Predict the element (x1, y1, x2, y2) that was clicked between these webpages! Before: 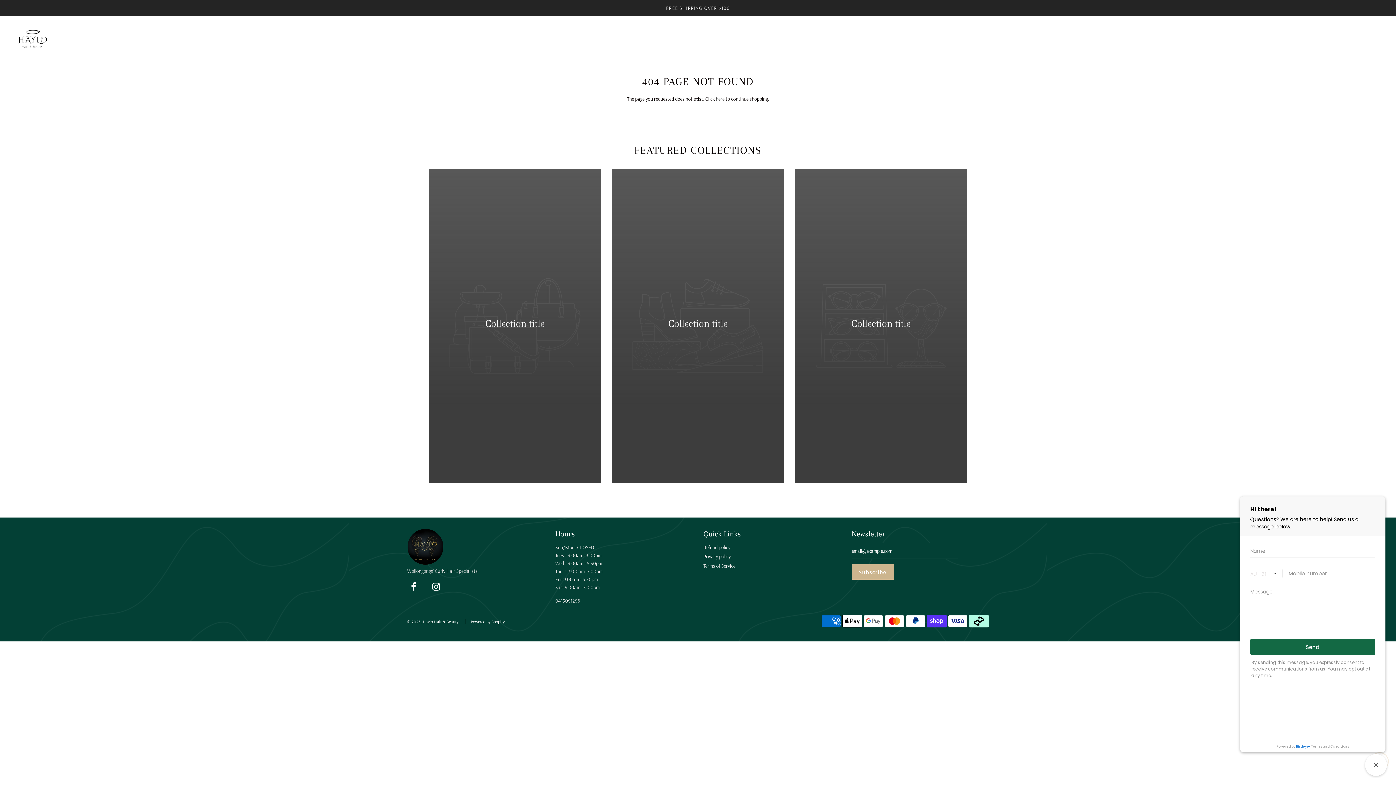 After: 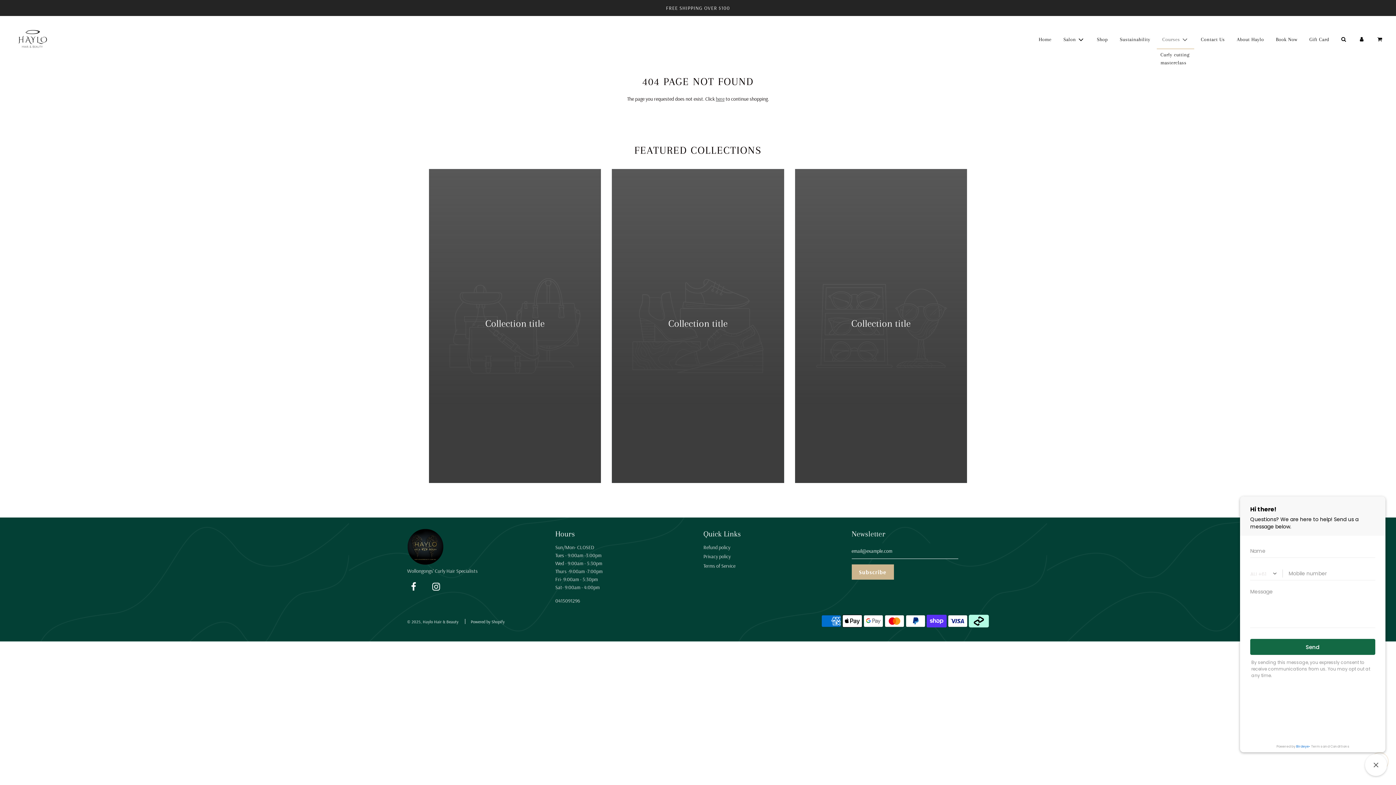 Action: bbox: (1157, 30, 1194, 49) label: Courses